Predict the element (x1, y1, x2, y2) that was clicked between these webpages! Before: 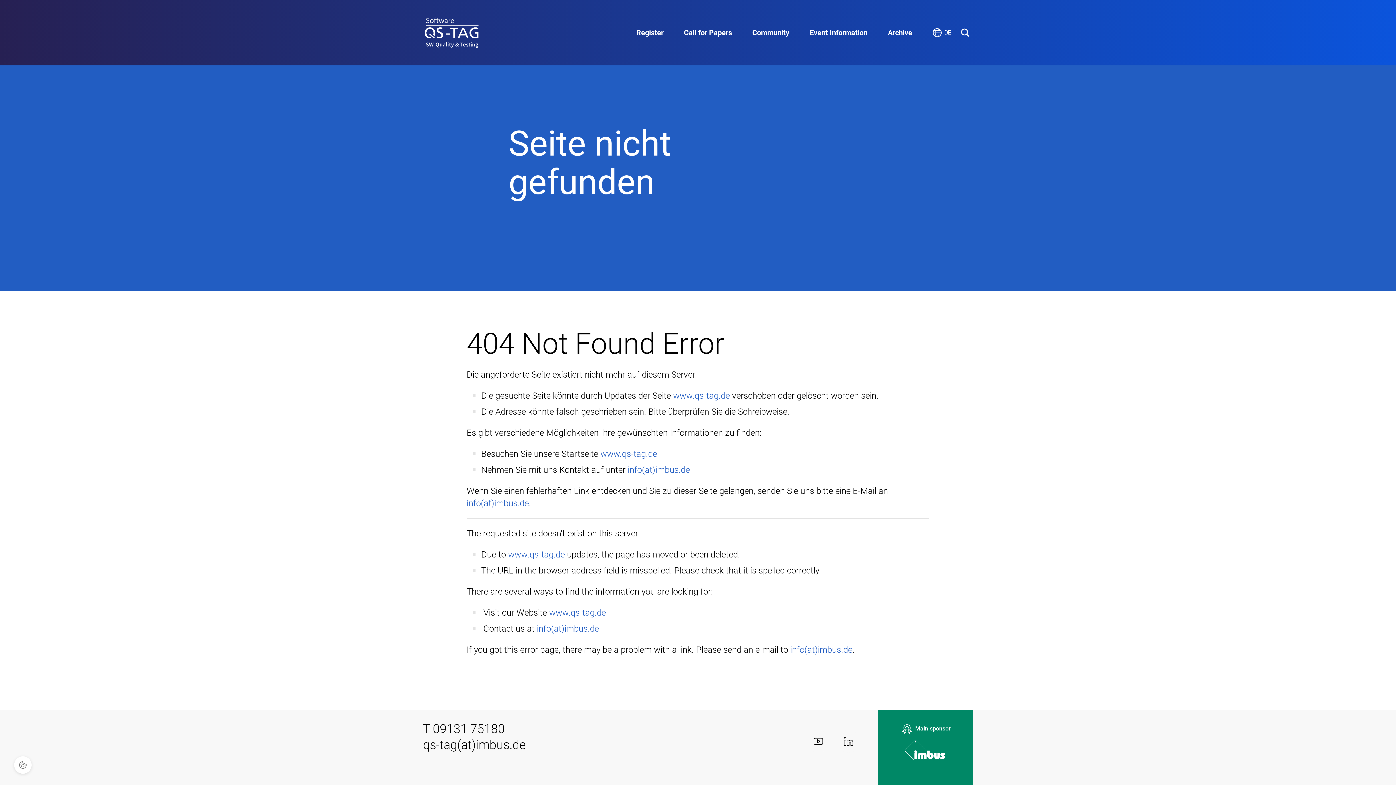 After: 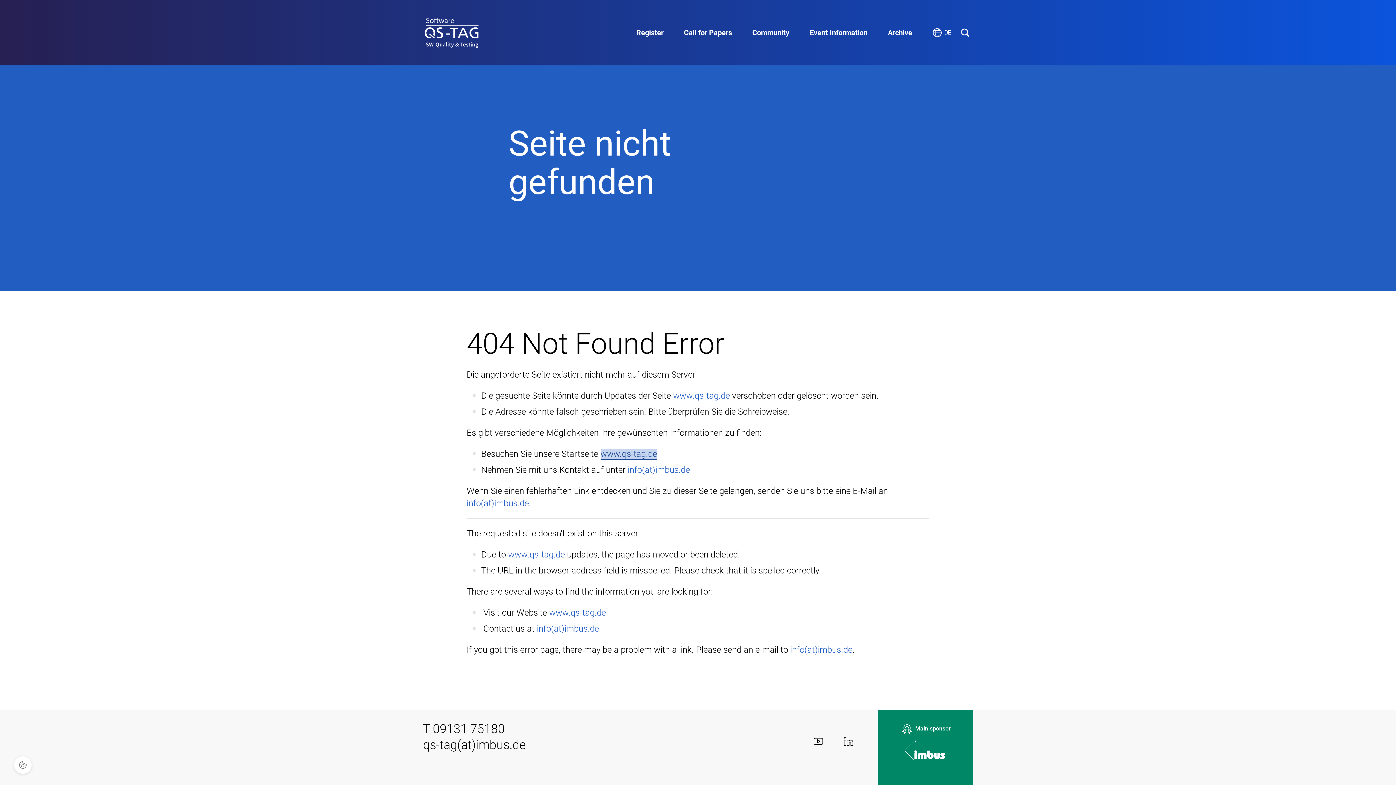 Action: label: www.qs-tag.de bbox: (600, 449, 657, 460)